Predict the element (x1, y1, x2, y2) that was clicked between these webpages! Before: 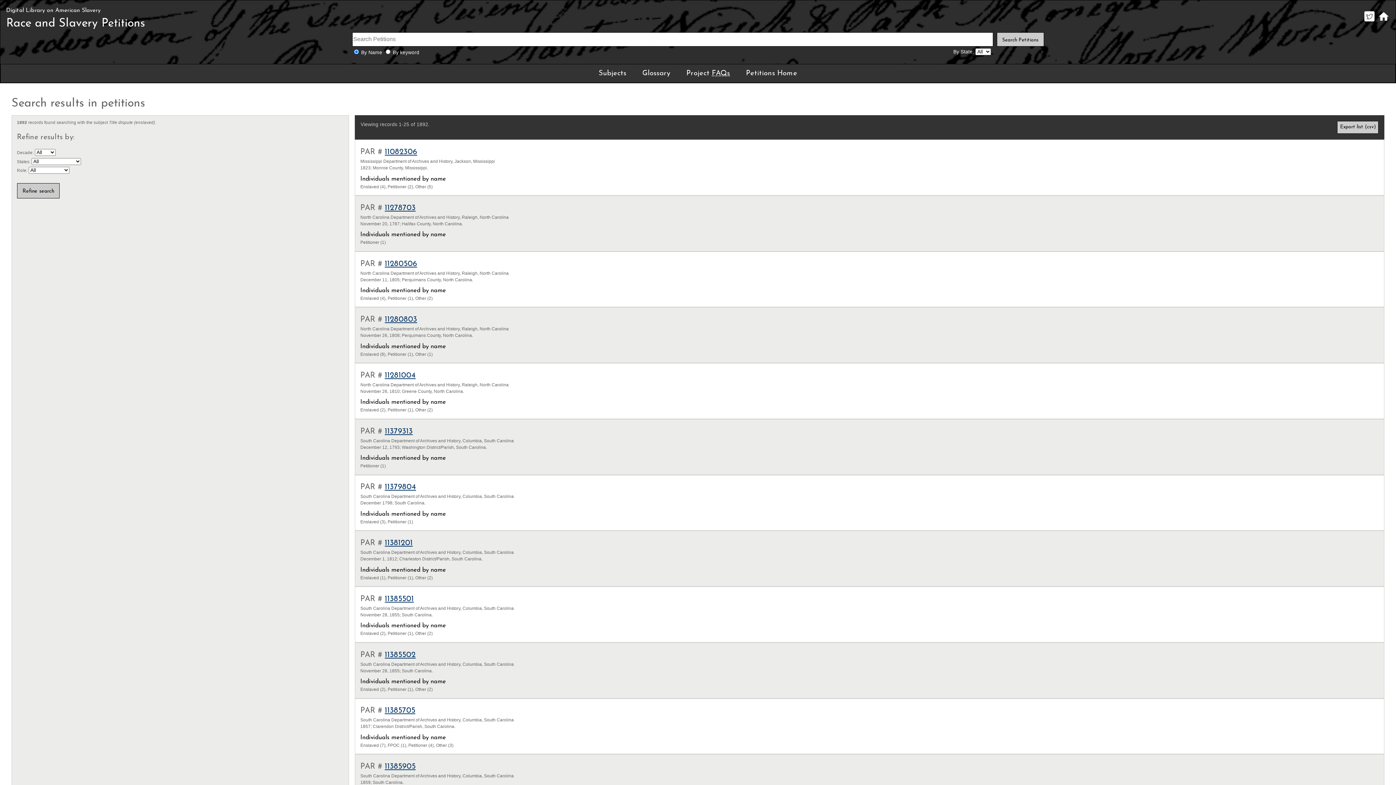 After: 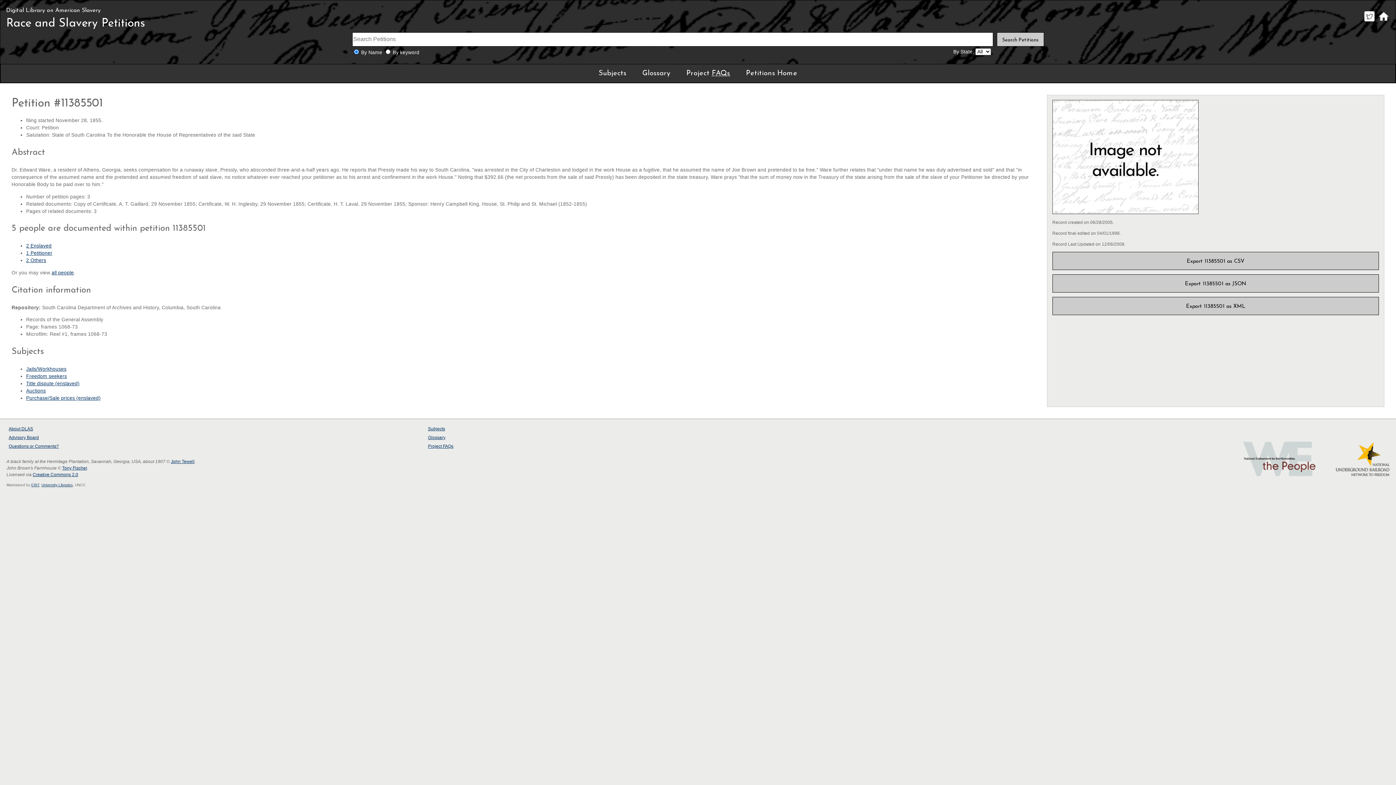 Action: label: 11385501 bbox: (384, 595, 413, 603)